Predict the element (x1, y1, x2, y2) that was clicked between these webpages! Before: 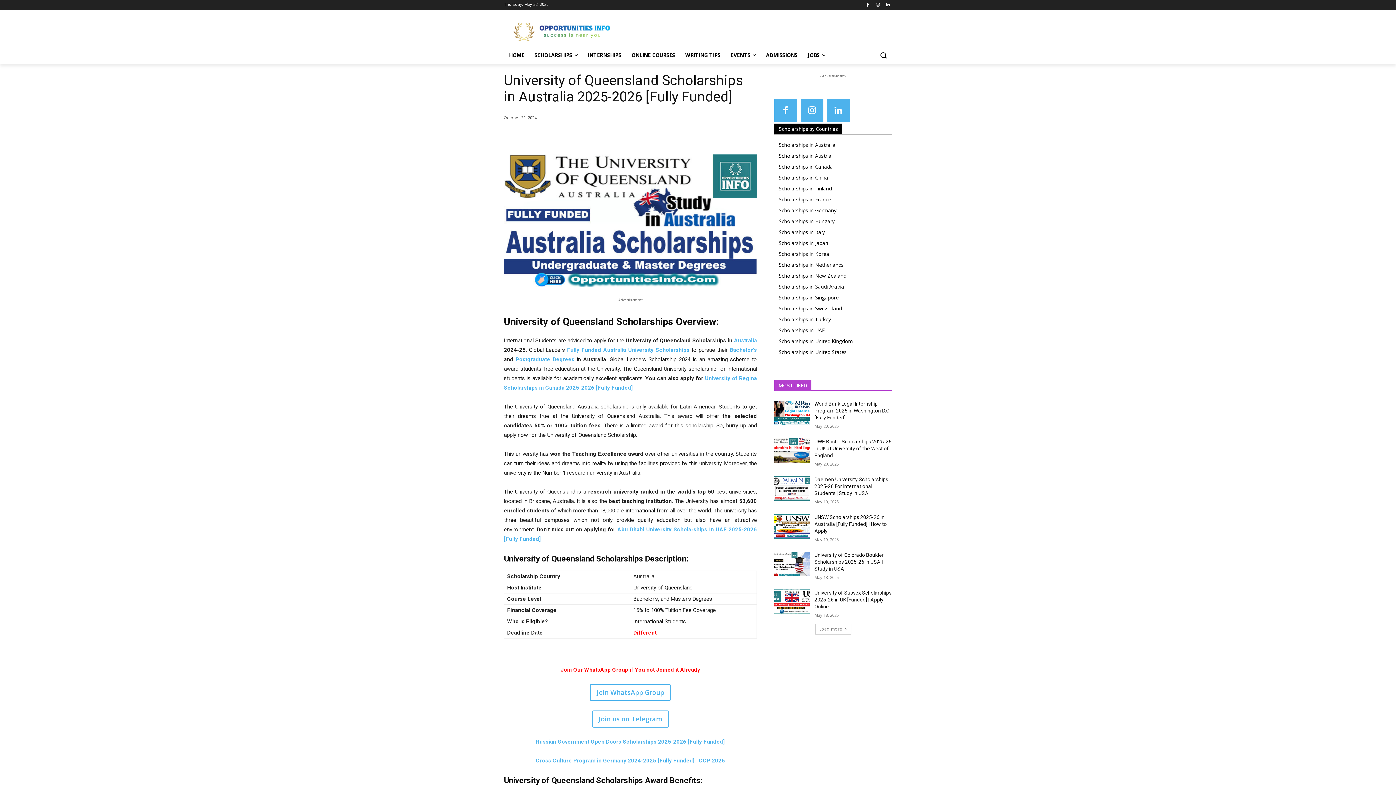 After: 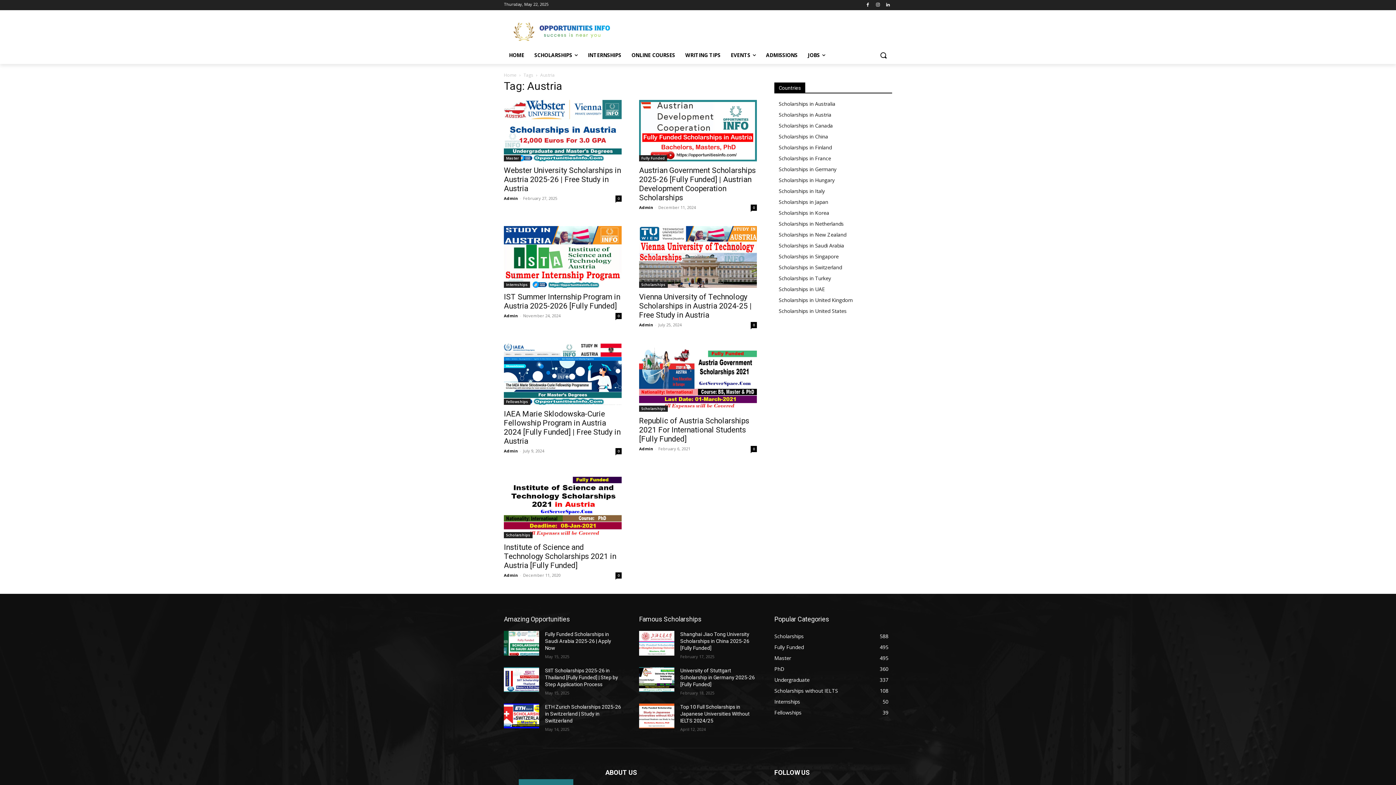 Action: label: Scholarships in Austria bbox: (778, 150, 892, 161)